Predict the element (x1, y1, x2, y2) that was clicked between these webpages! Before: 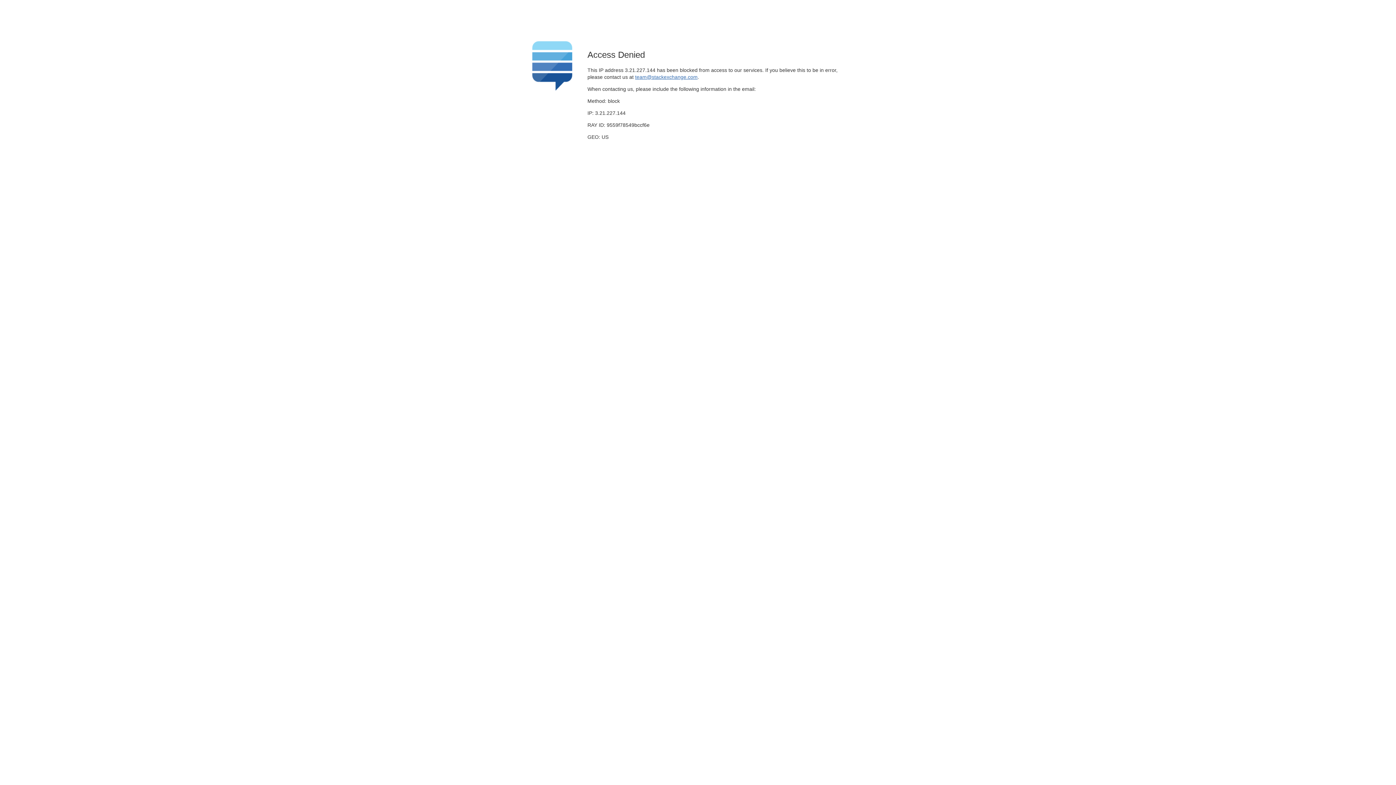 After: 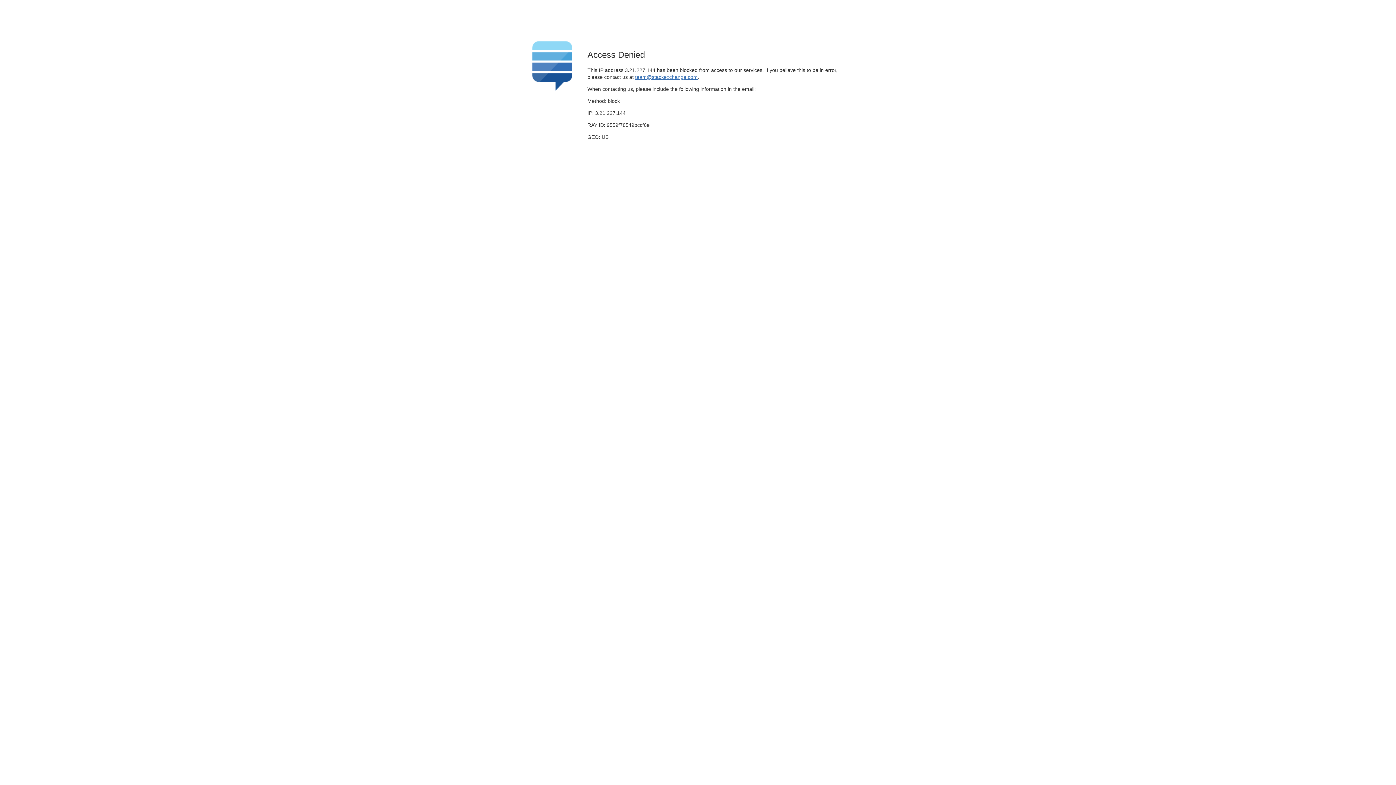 Action: bbox: (635, 74, 697, 79) label: team@stackexchange.com